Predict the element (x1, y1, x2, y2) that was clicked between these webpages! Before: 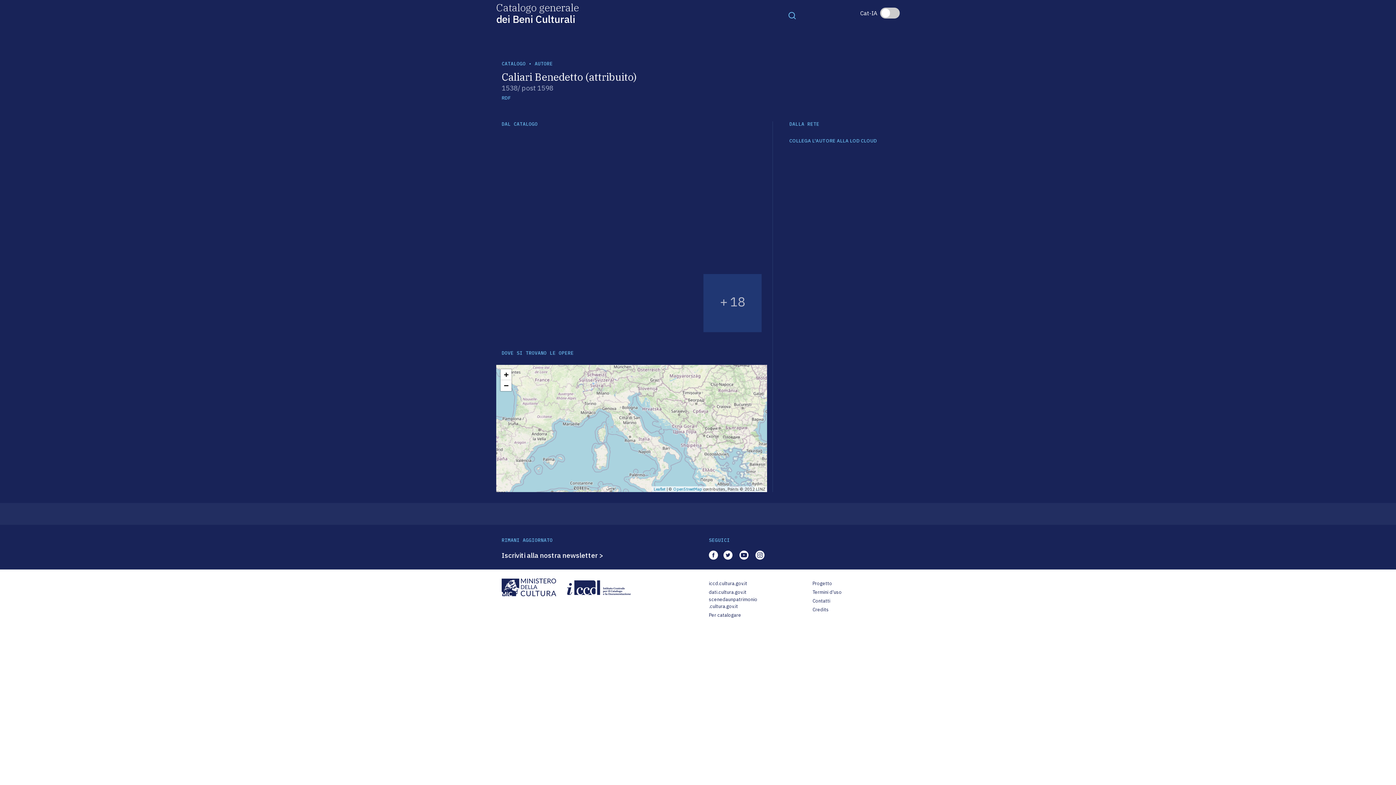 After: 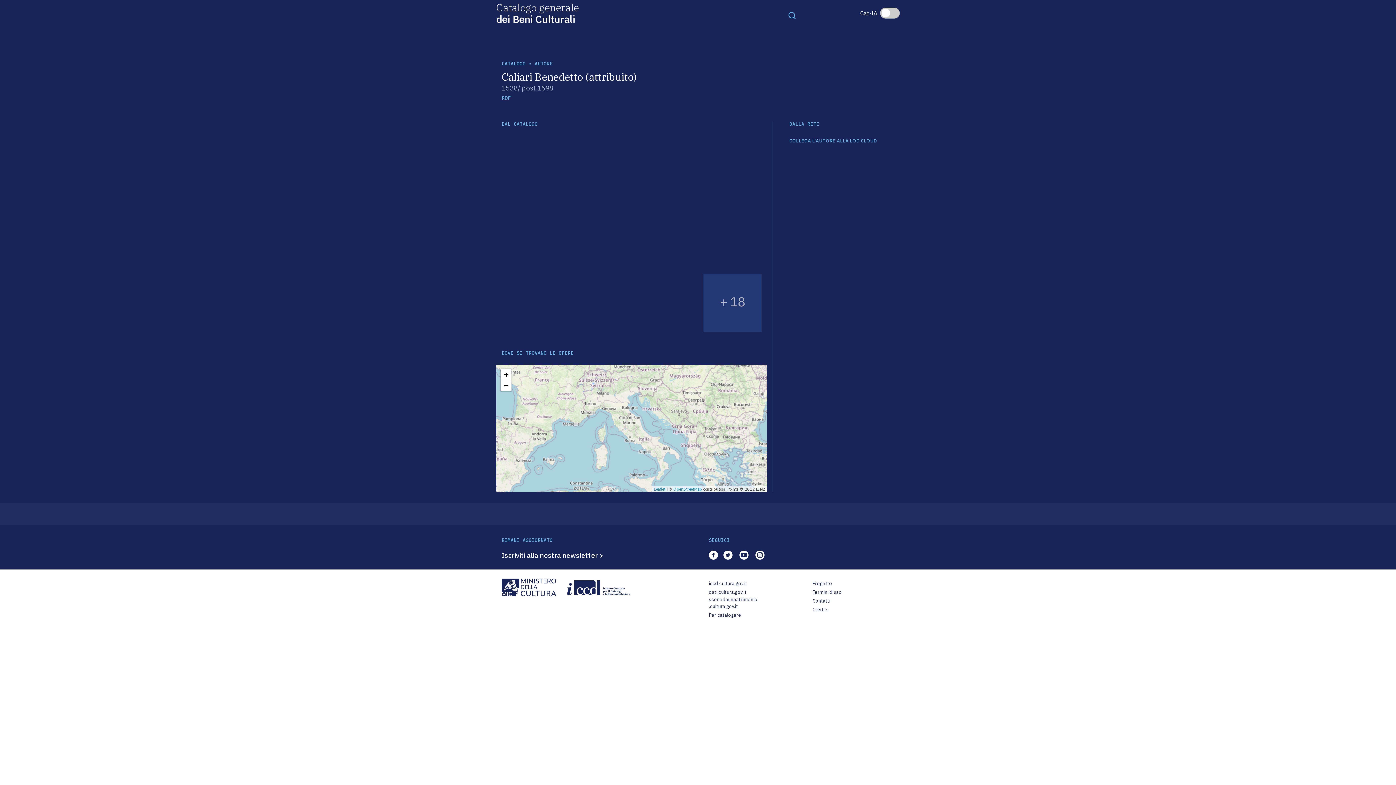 Action: bbox: (739, 550, 748, 560)